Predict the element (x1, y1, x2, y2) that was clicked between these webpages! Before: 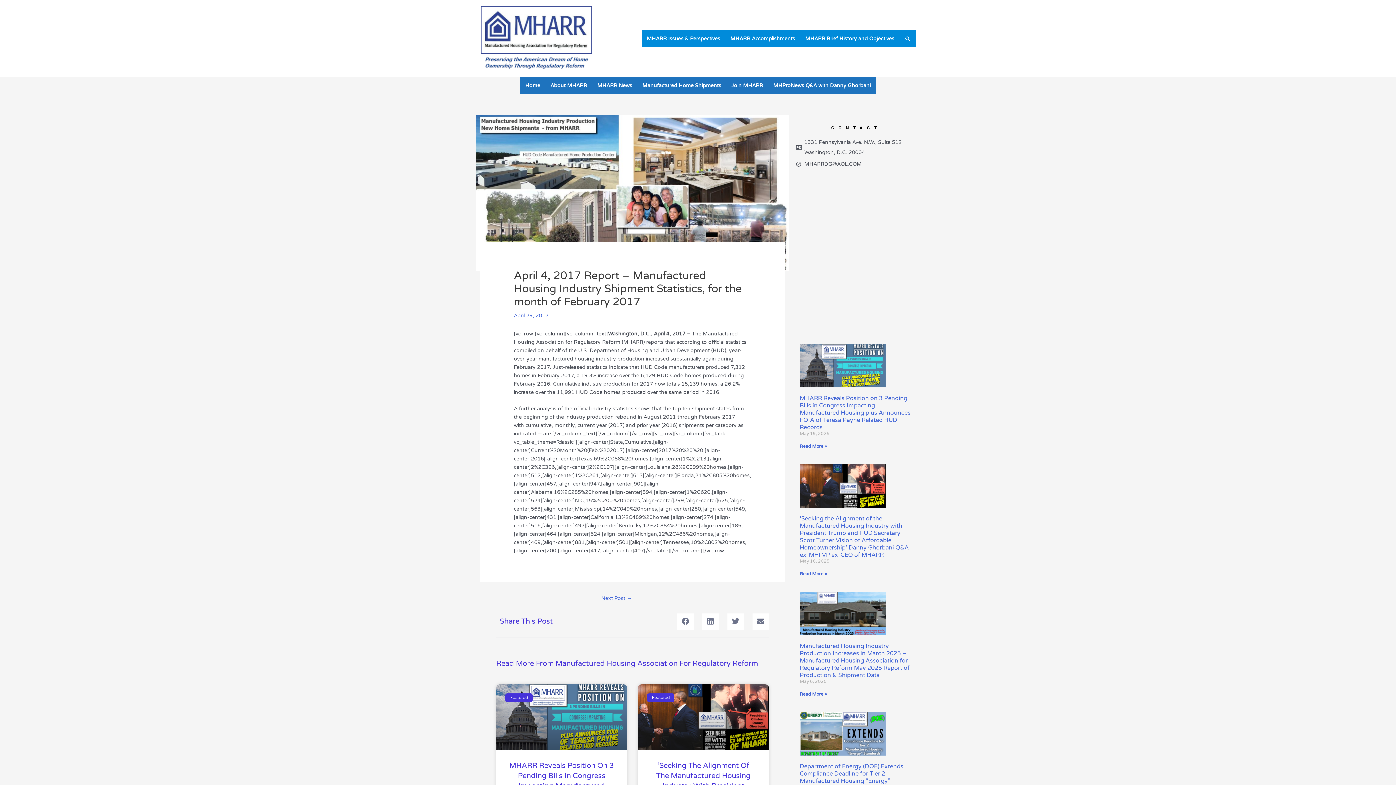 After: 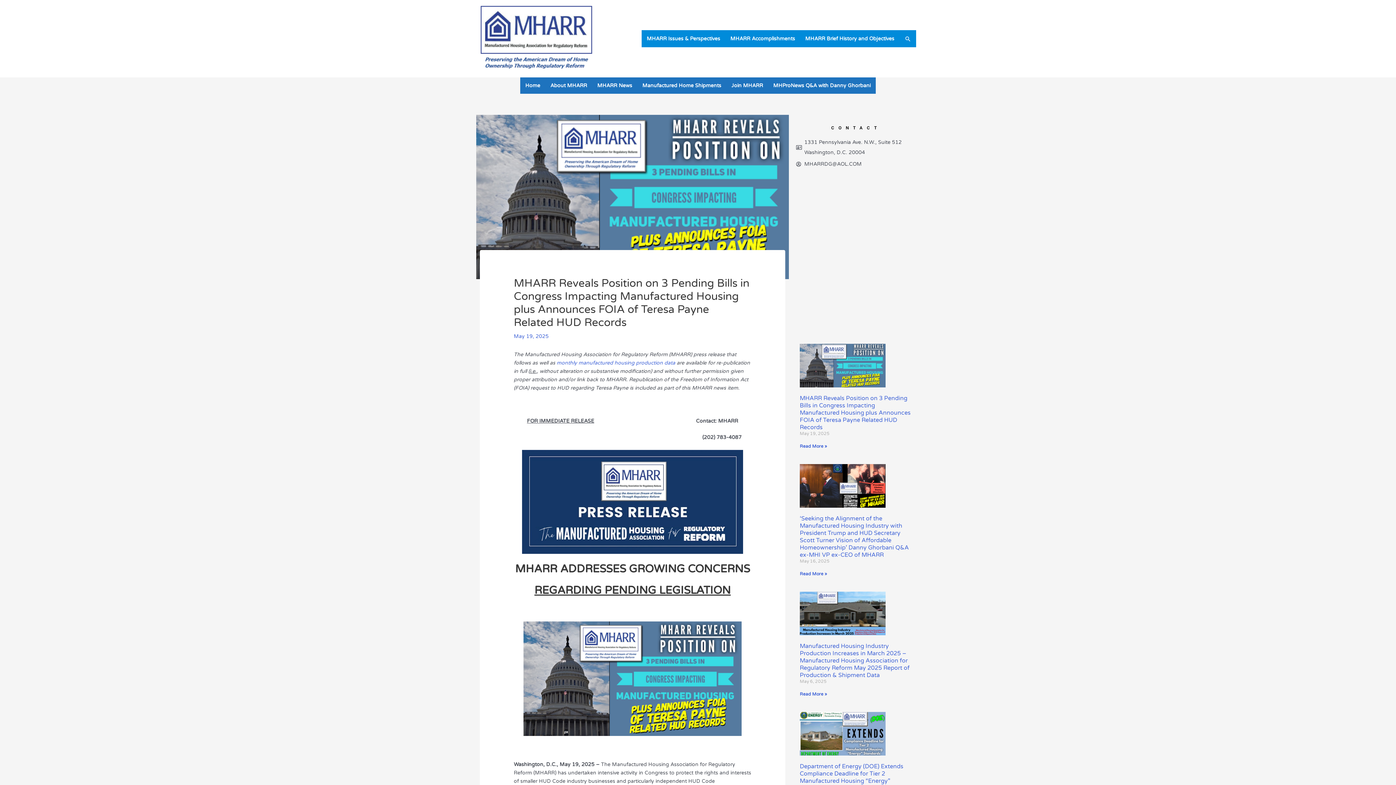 Action: bbox: (800, 394, 910, 431) label: MHARR Reveals Position on 3 Pending Bills in Congress Impacting Manufactured Housing plus Announces FOIA of Teresa Payne Related HUD Records